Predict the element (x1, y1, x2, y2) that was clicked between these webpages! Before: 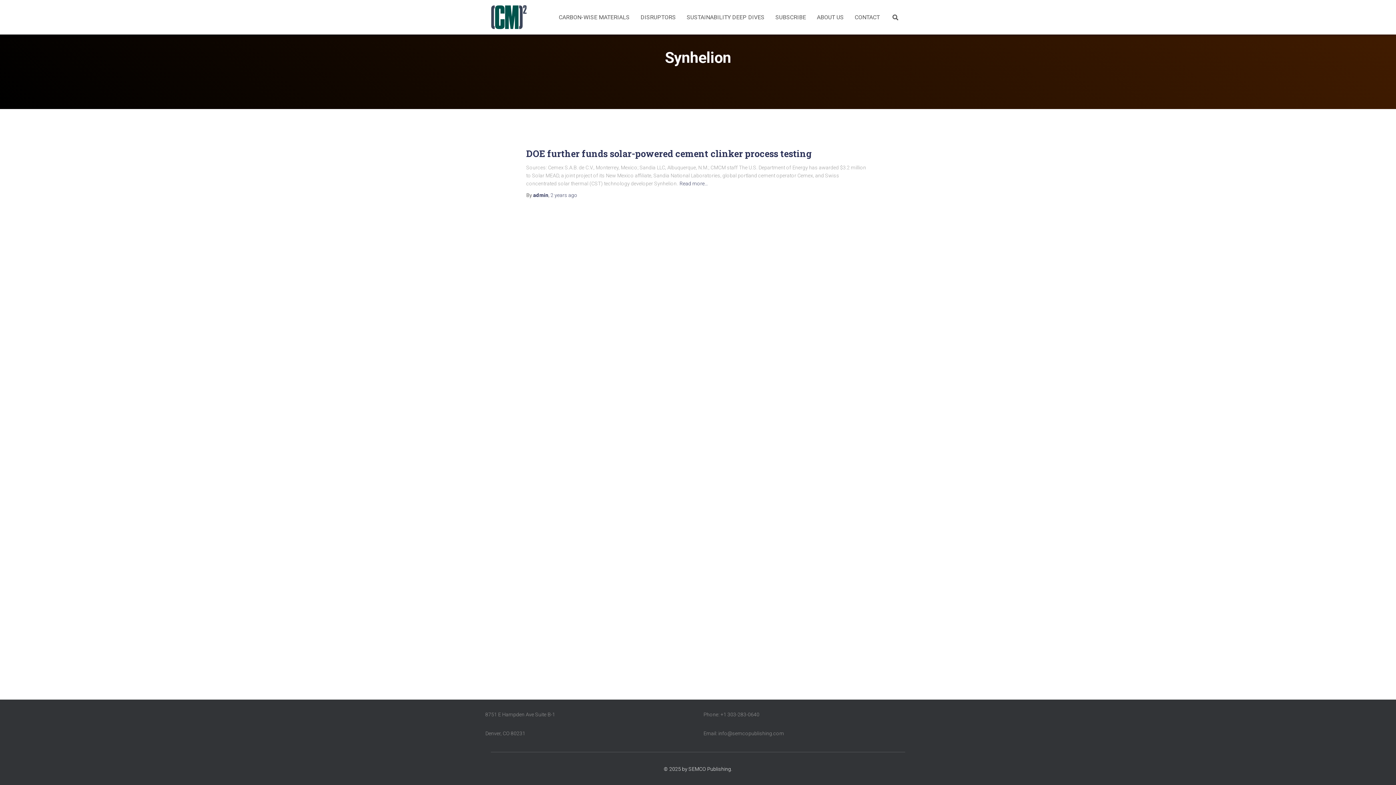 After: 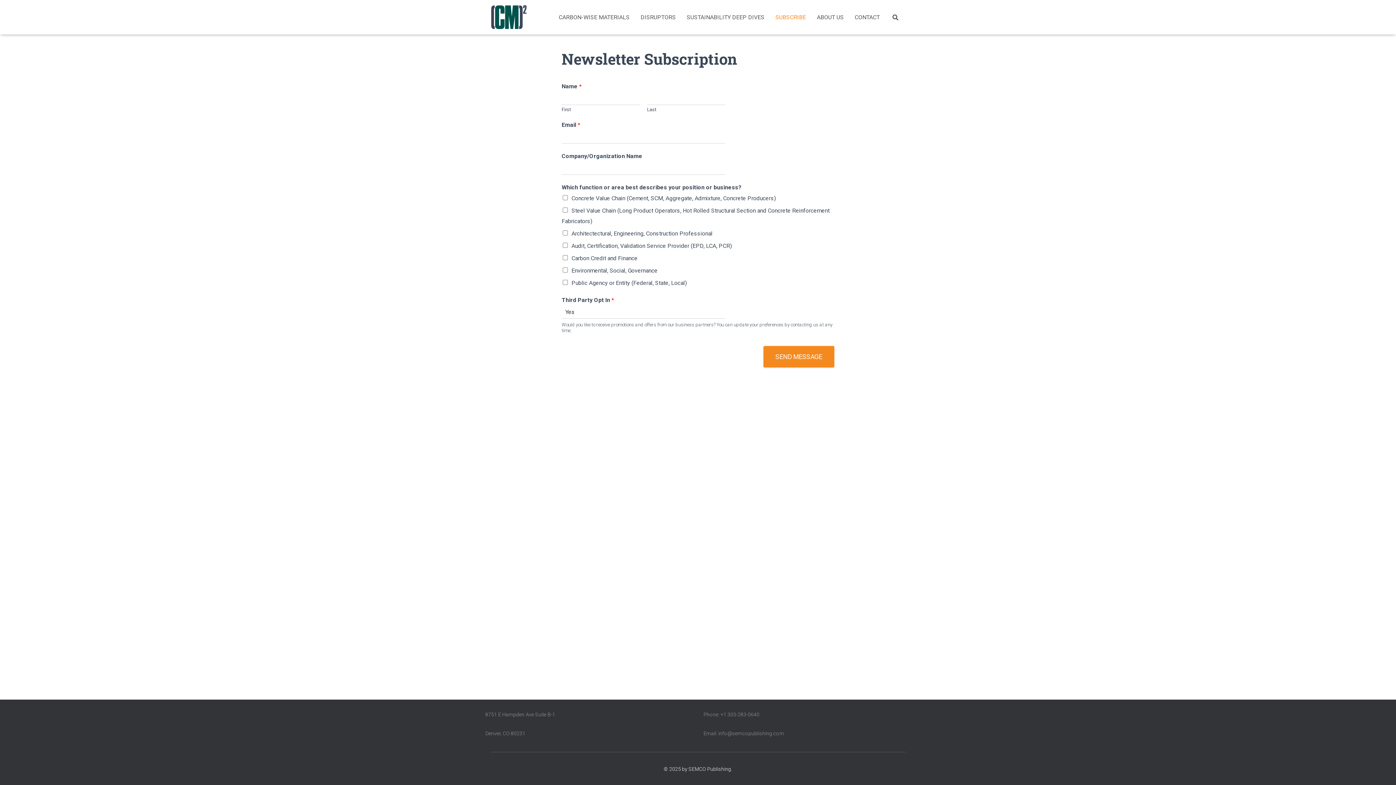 Action: bbox: (770, 8, 811, 26) label: SUBSCRIBE